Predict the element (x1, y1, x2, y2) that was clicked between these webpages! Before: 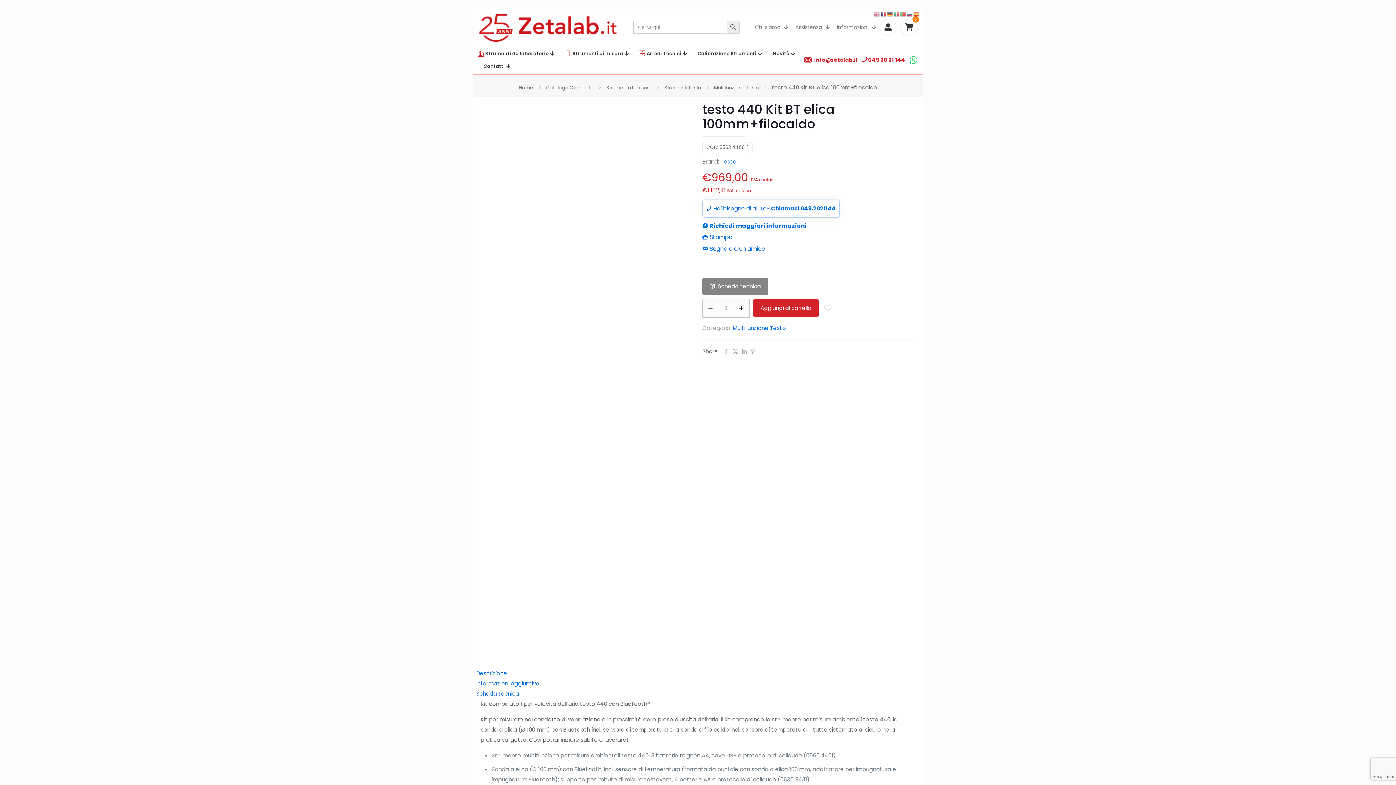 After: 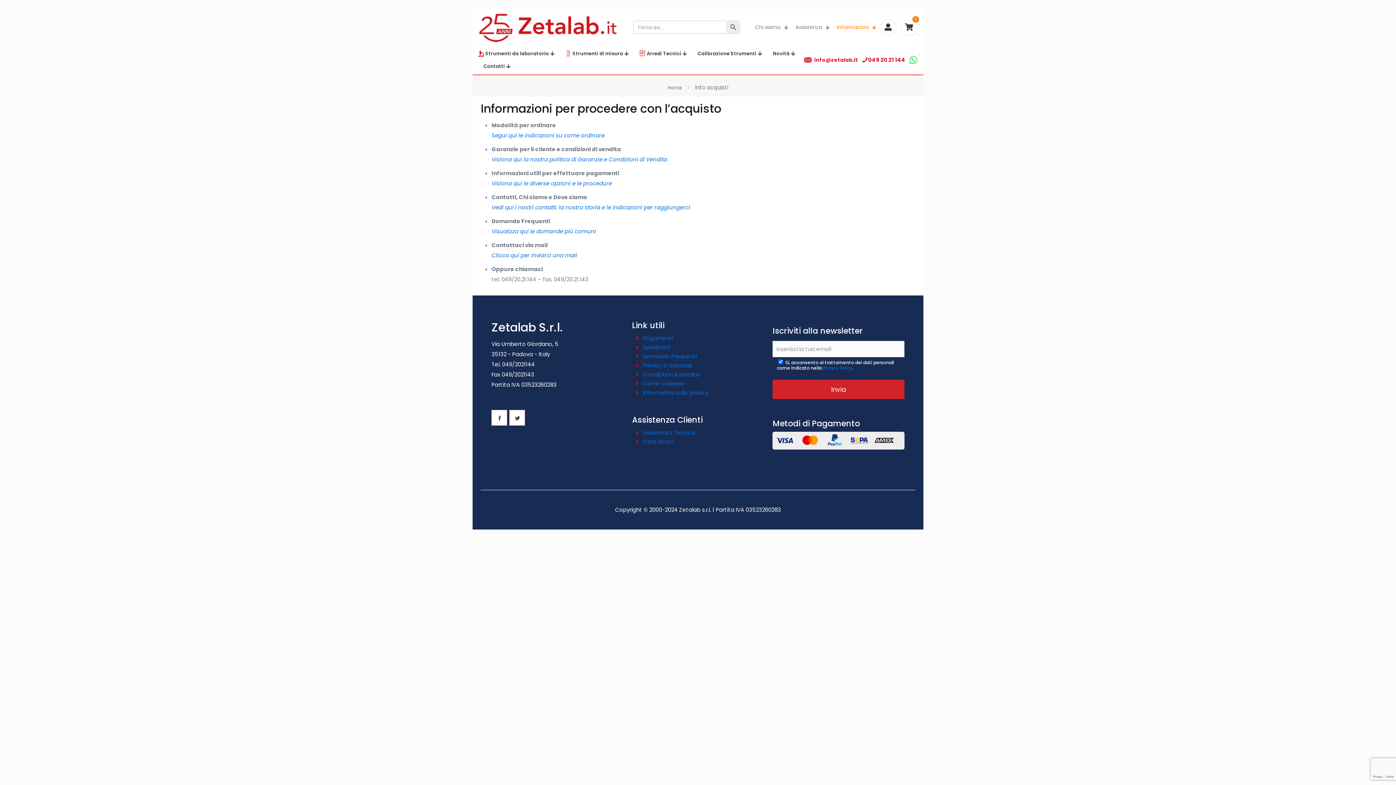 Action: label: Informazioni bbox: (837, 20, 876, 34)